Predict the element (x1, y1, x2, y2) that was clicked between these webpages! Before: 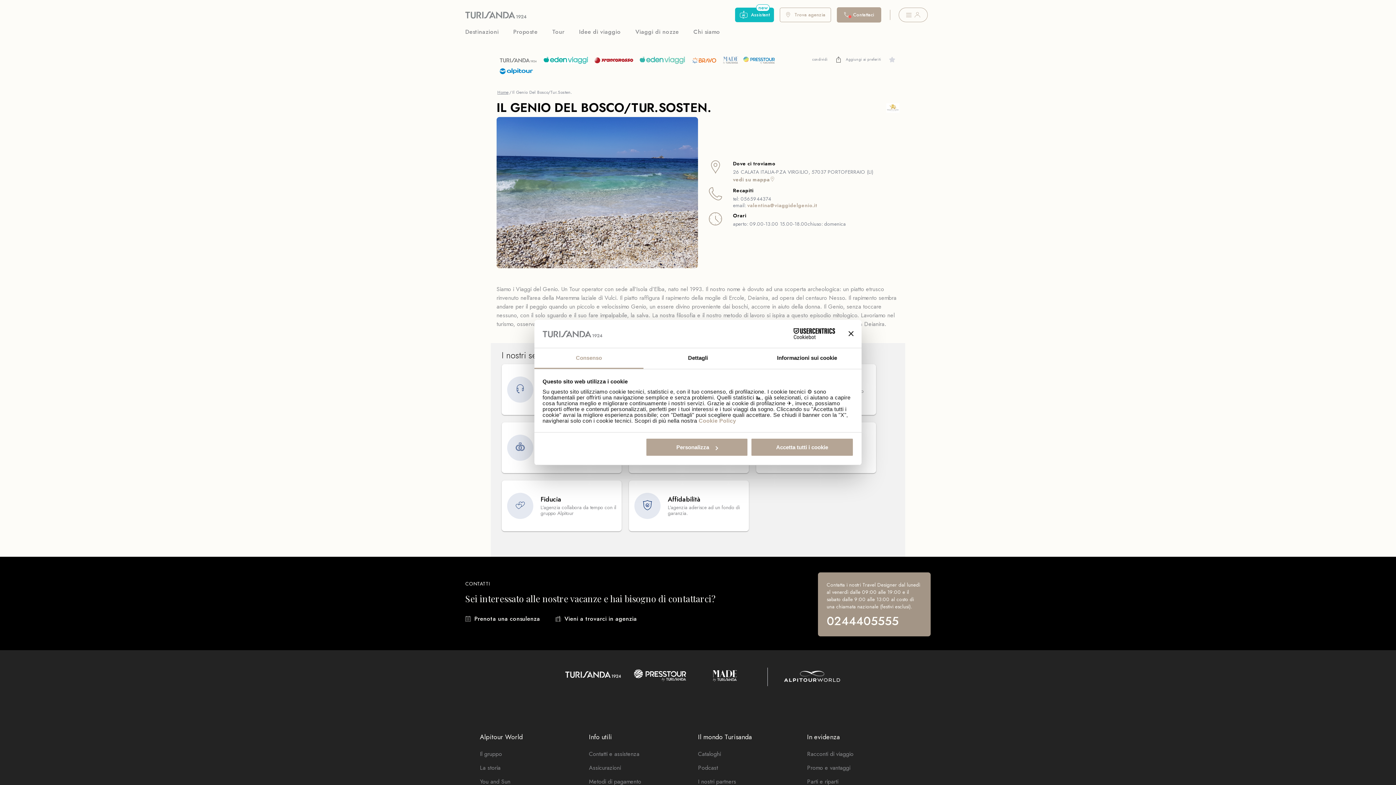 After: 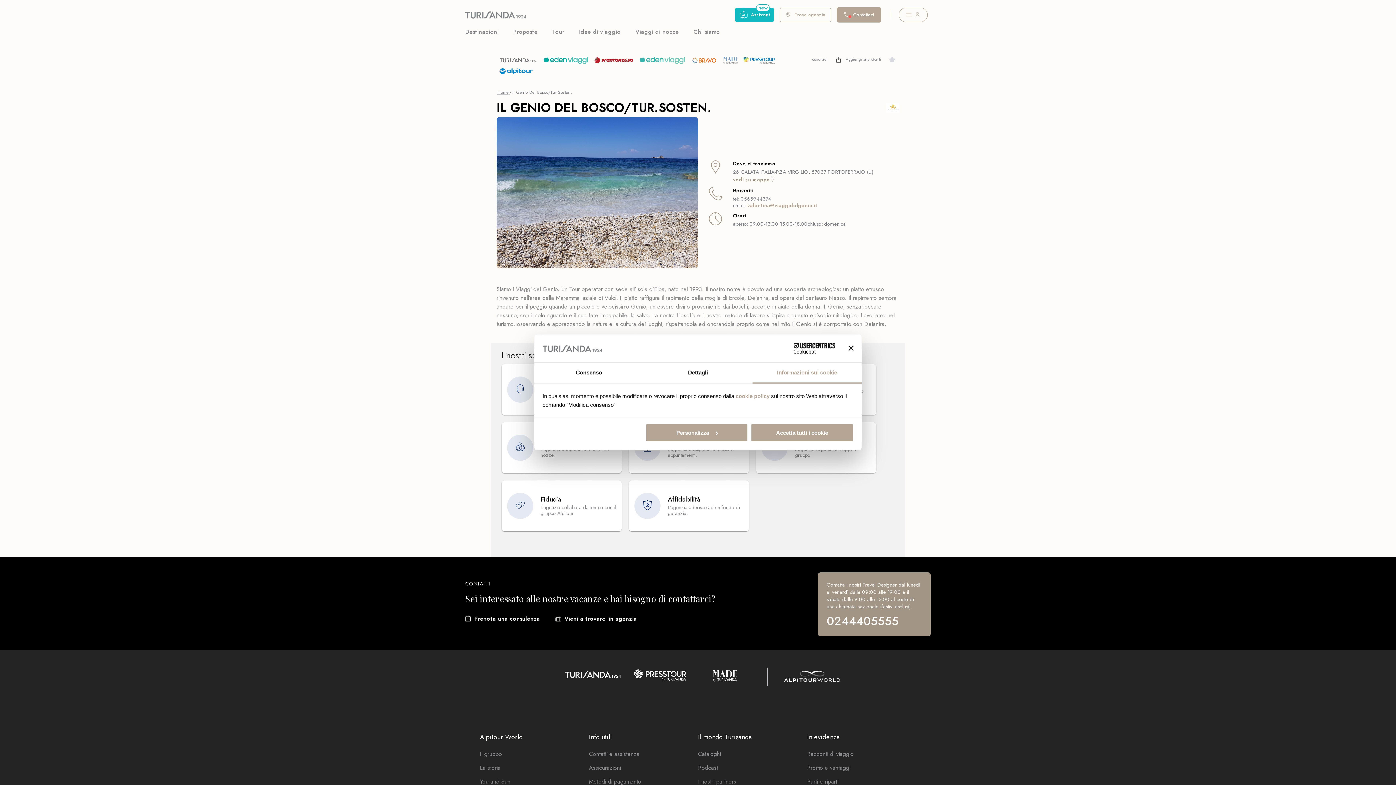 Action: bbox: (752, 348, 861, 369) label: Informazioni sui cookie